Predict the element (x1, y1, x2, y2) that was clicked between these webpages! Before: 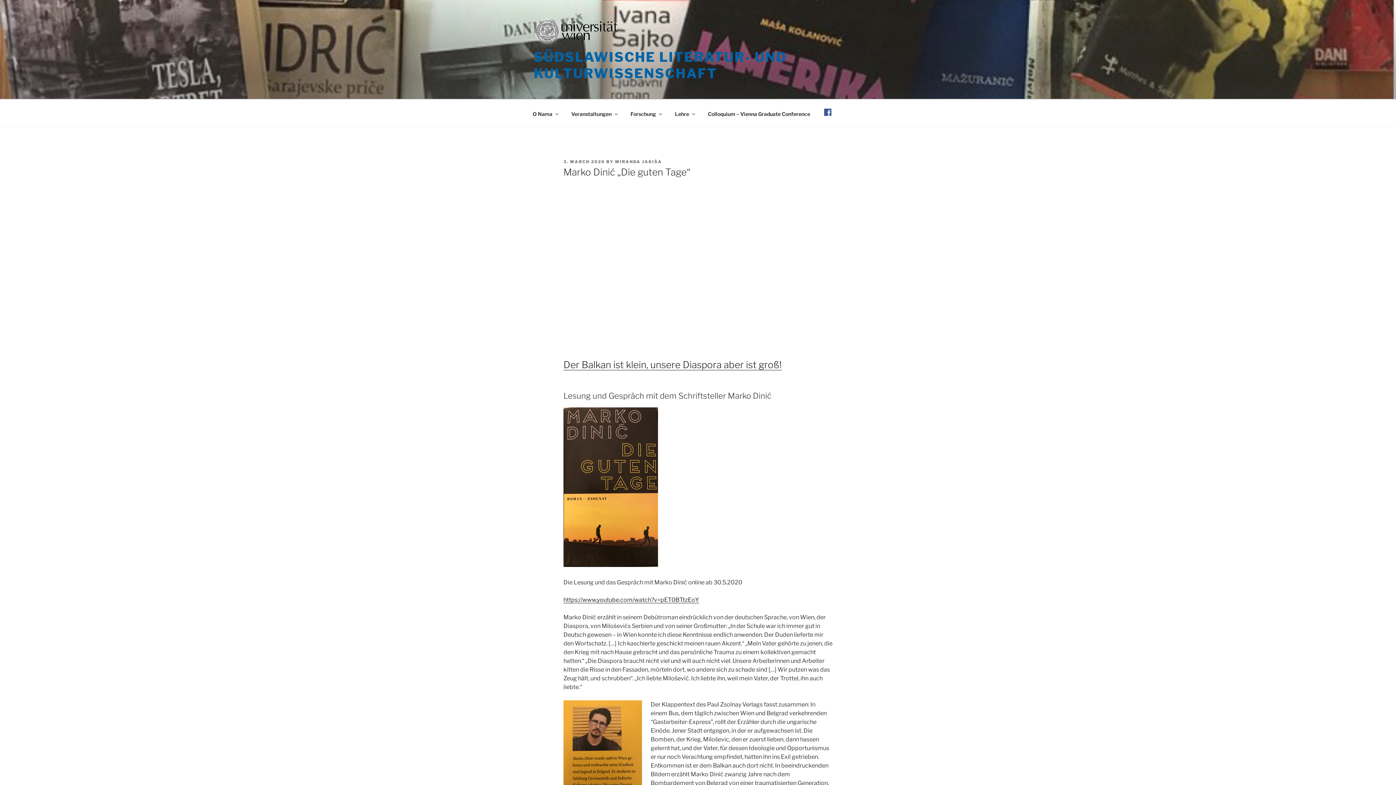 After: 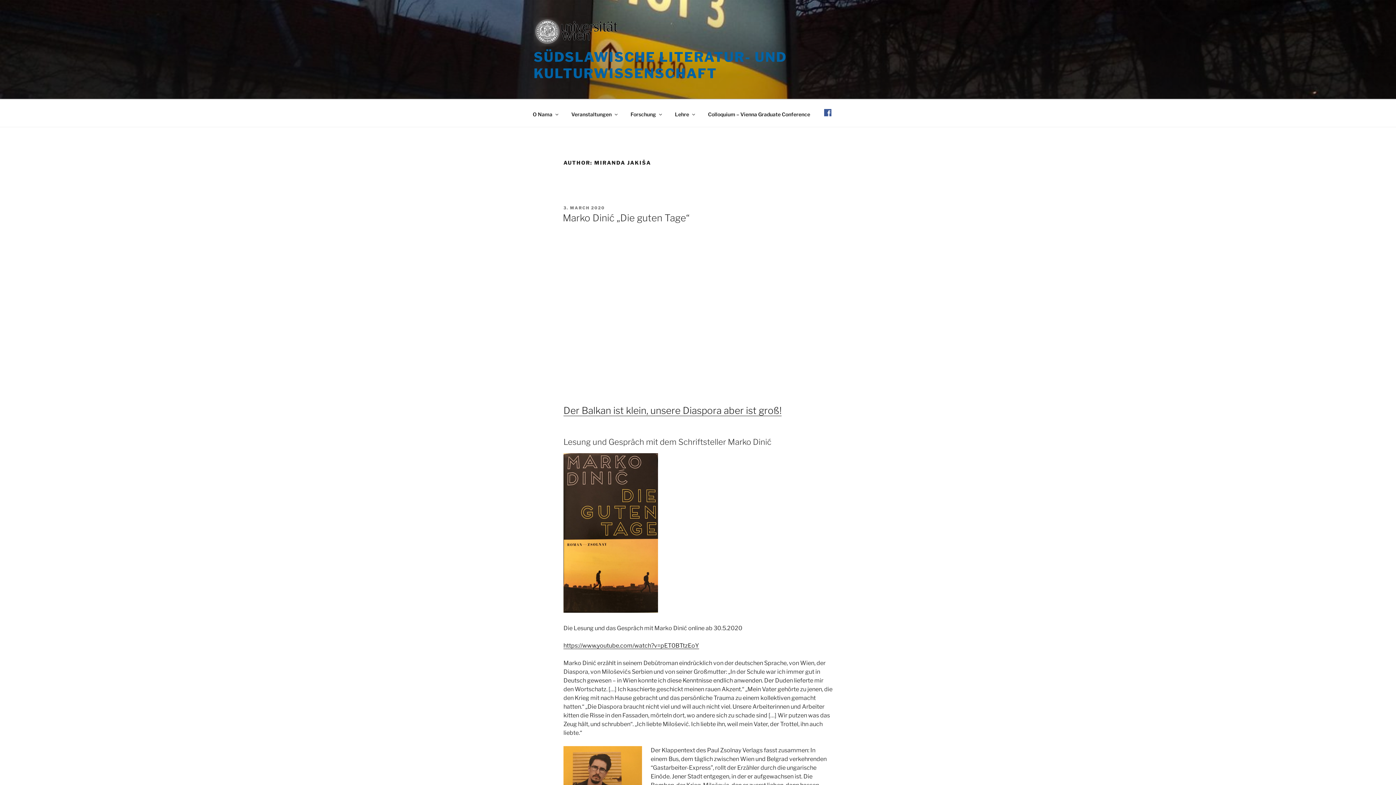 Action: label: MIRANDA JAKIŠA bbox: (615, 159, 662, 164)